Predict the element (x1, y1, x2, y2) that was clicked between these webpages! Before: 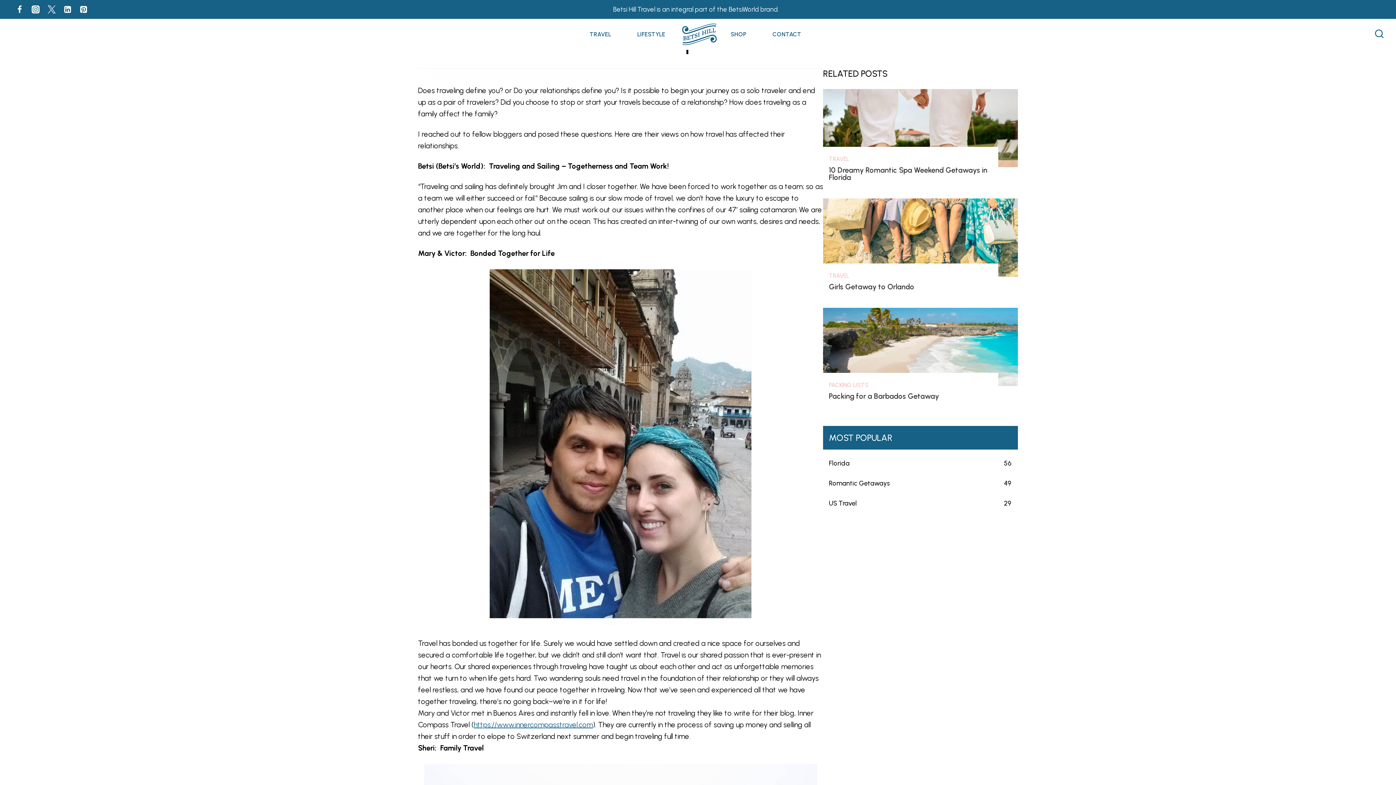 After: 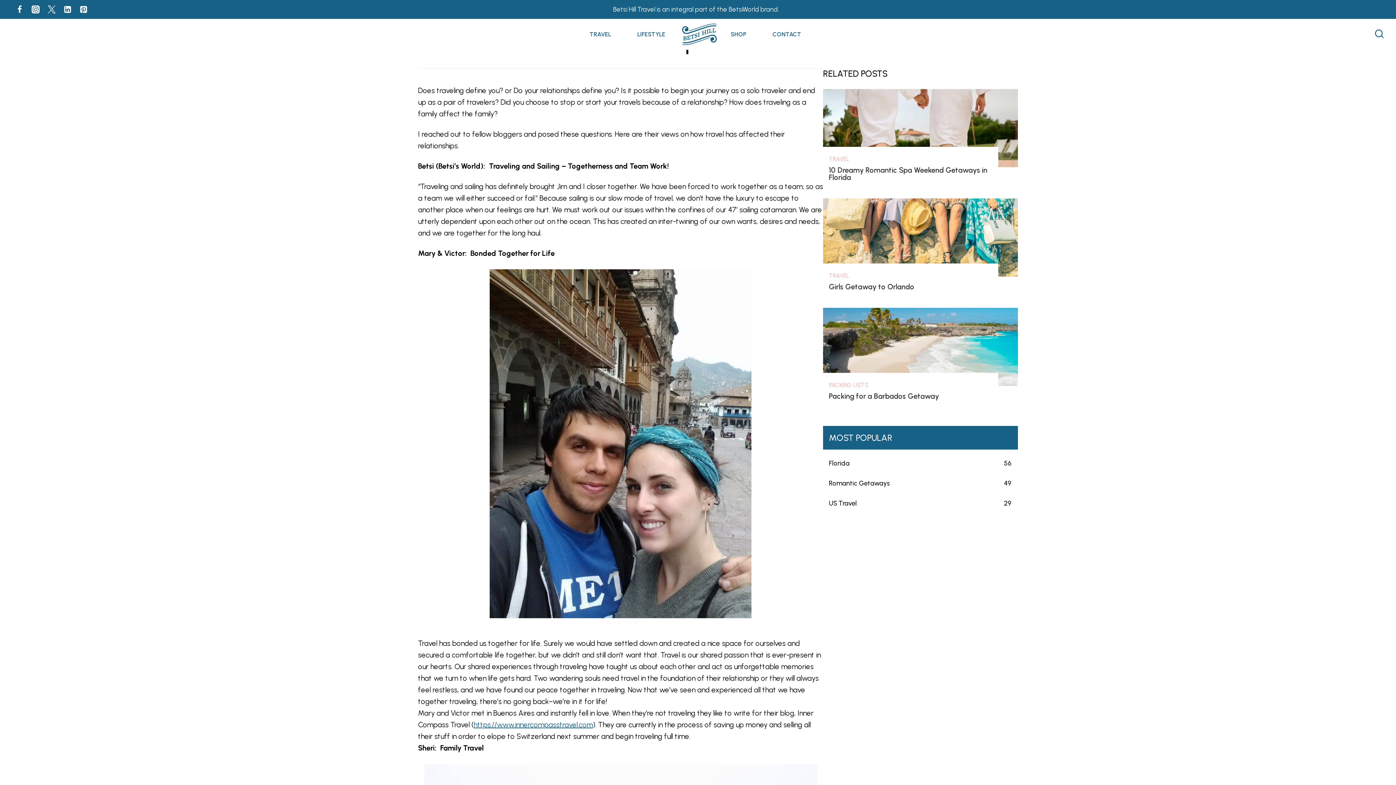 Action: label: https://www.innercompasstravel.com bbox: (473, 720, 593, 729)